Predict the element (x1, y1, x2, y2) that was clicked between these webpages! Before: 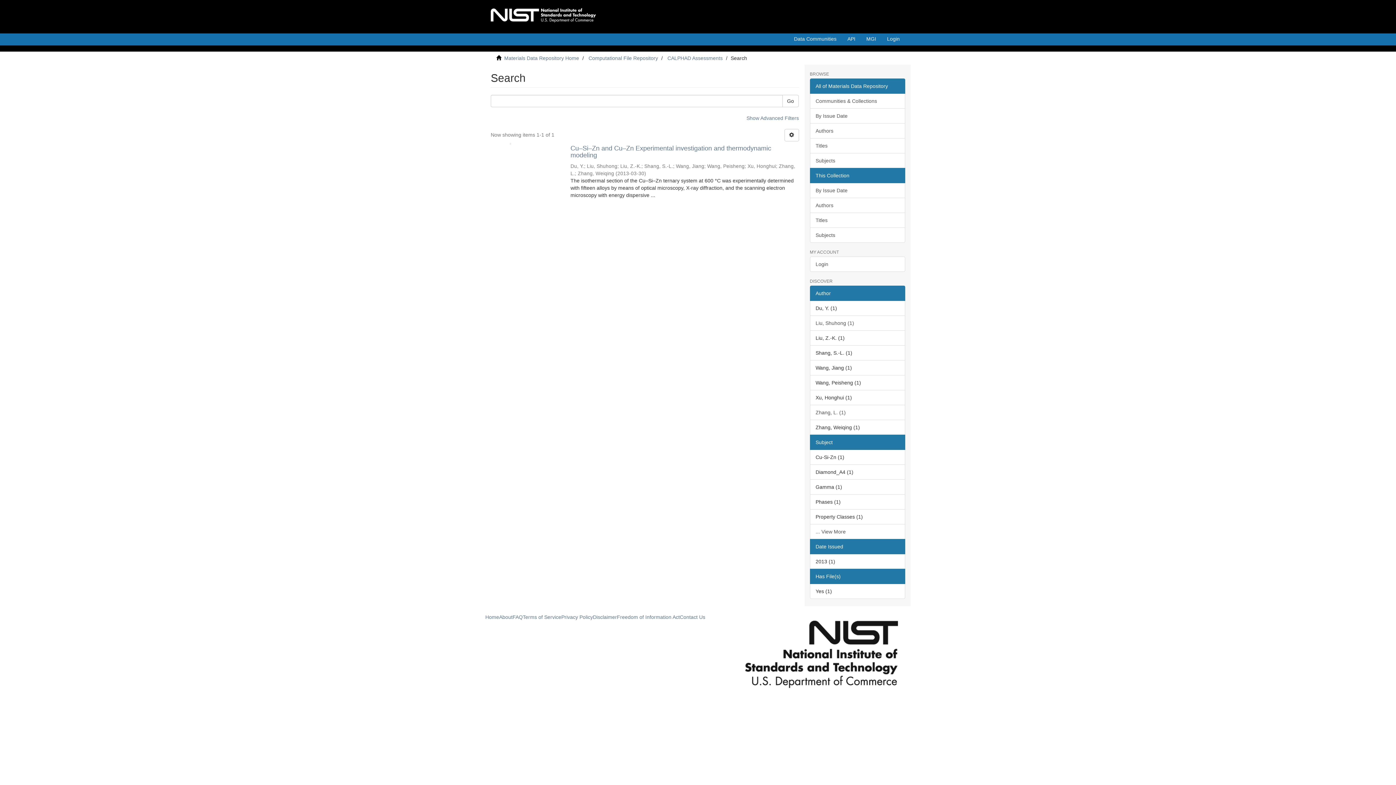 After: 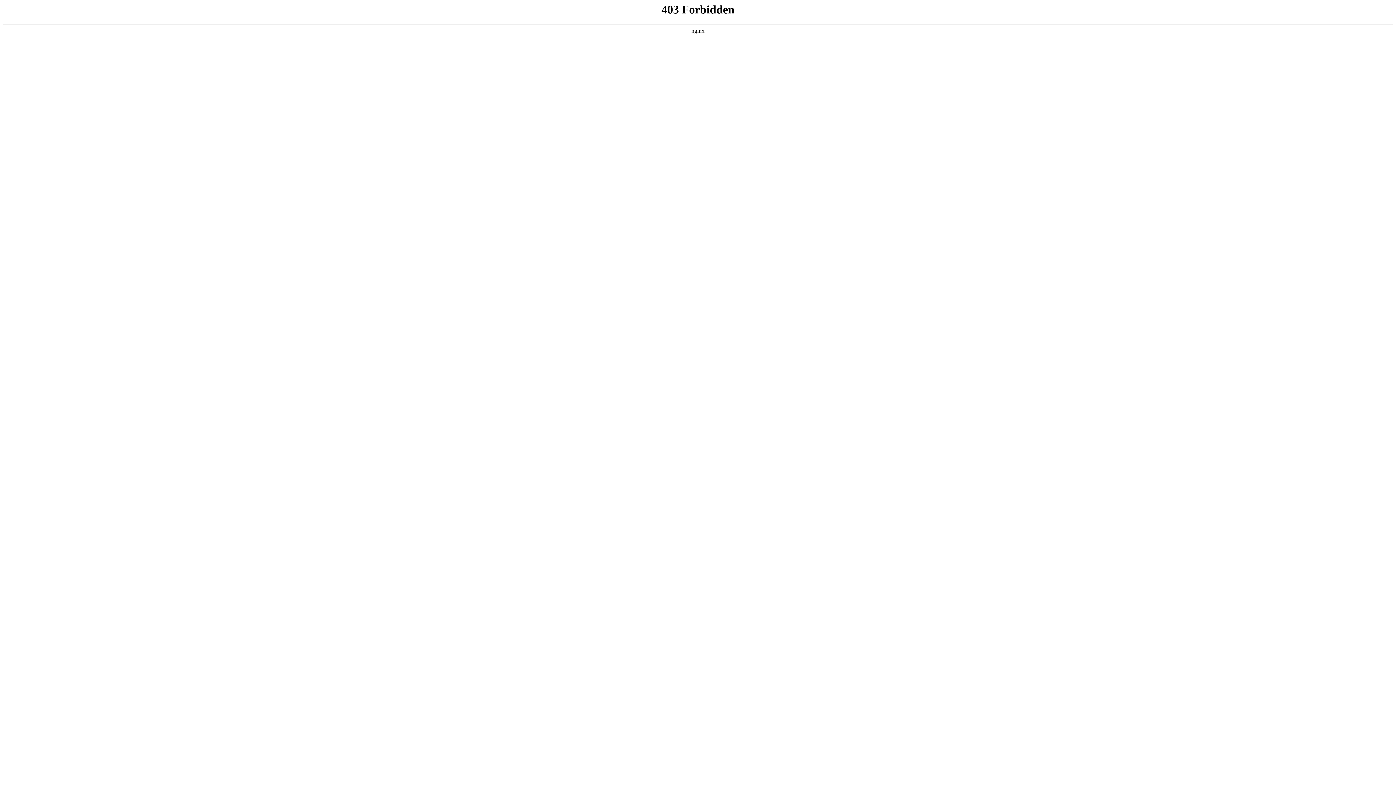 Action: bbox: (810, 108, 905, 123) label: By Issue Date